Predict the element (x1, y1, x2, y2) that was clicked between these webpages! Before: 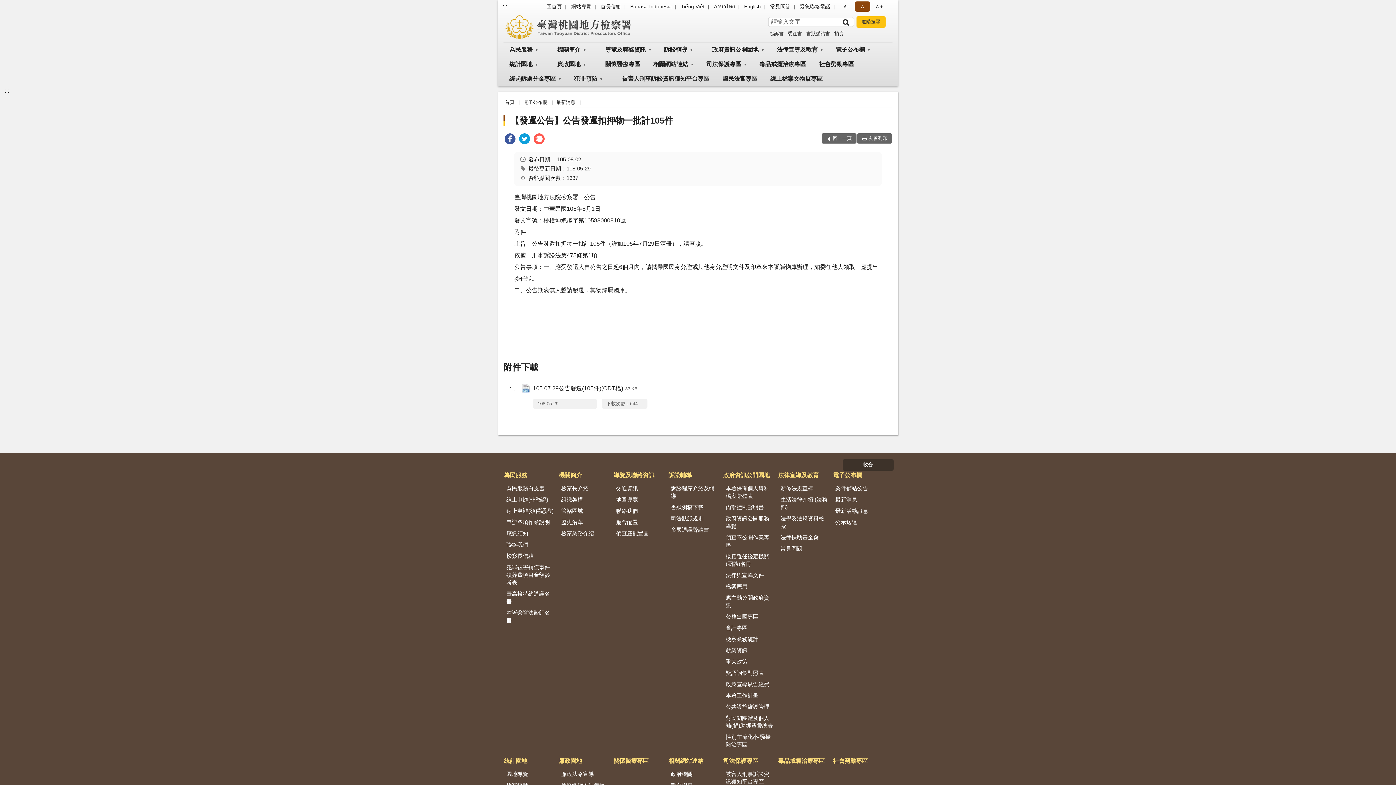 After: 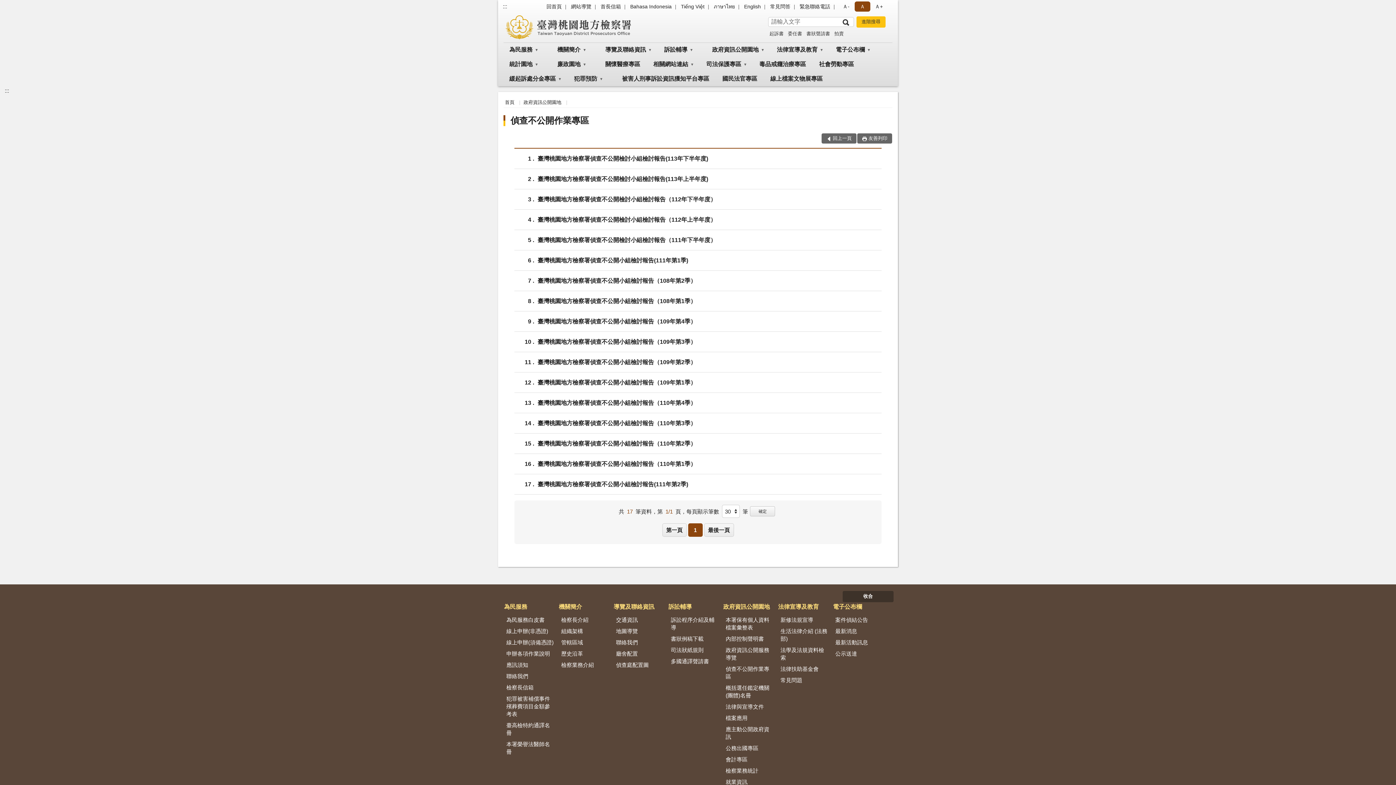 Action: bbox: (722, 532, 777, 550) label: 偵查不公開作業專區